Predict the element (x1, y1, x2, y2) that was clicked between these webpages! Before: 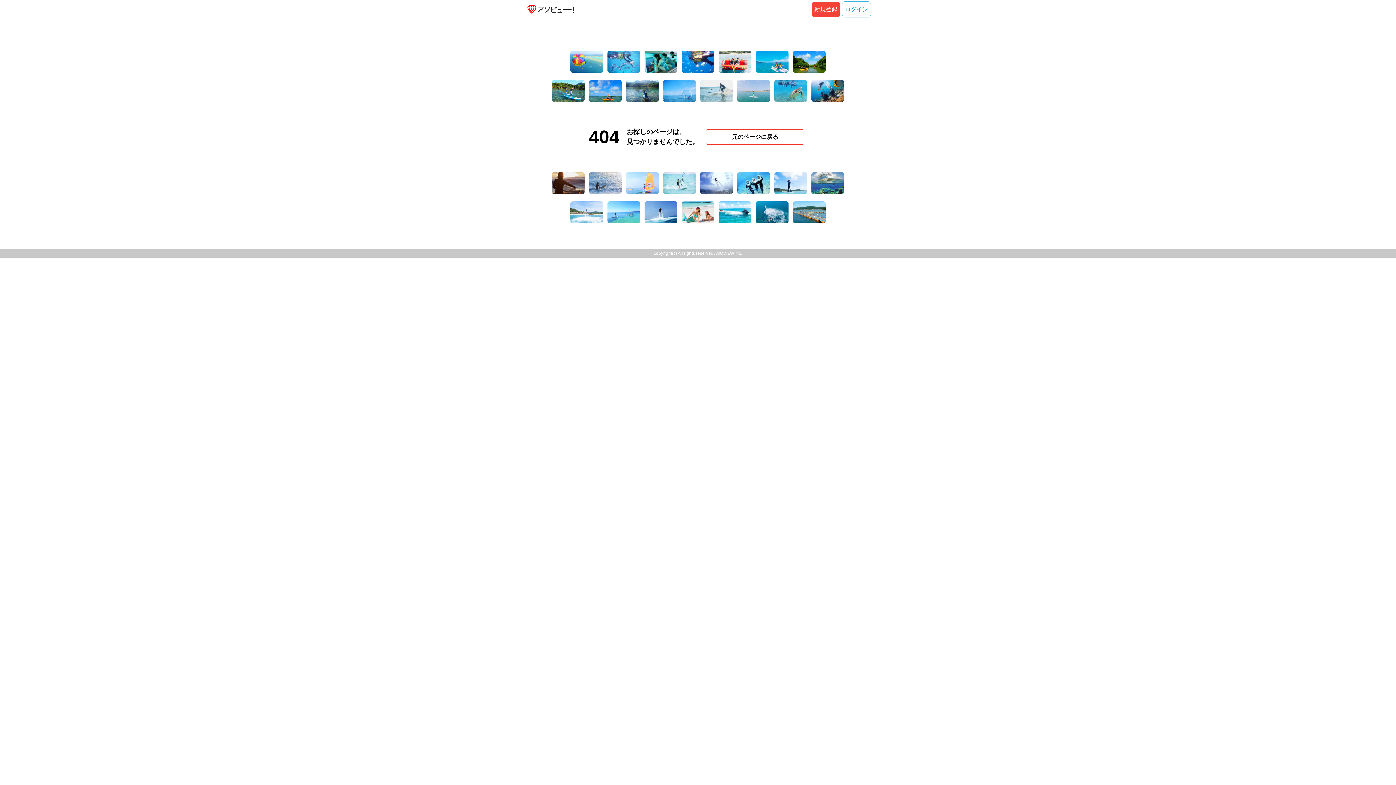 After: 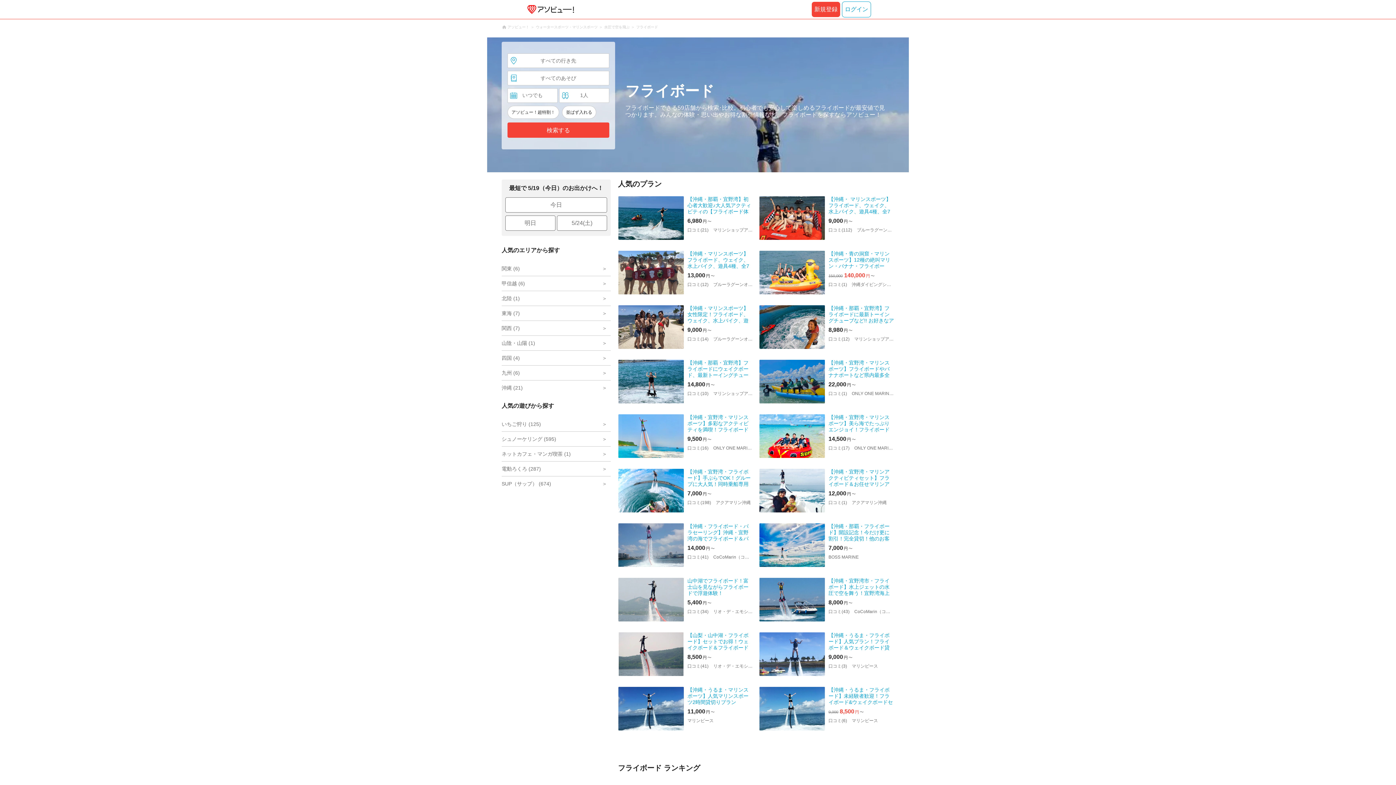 Action: bbox: (570, 201, 603, 223)